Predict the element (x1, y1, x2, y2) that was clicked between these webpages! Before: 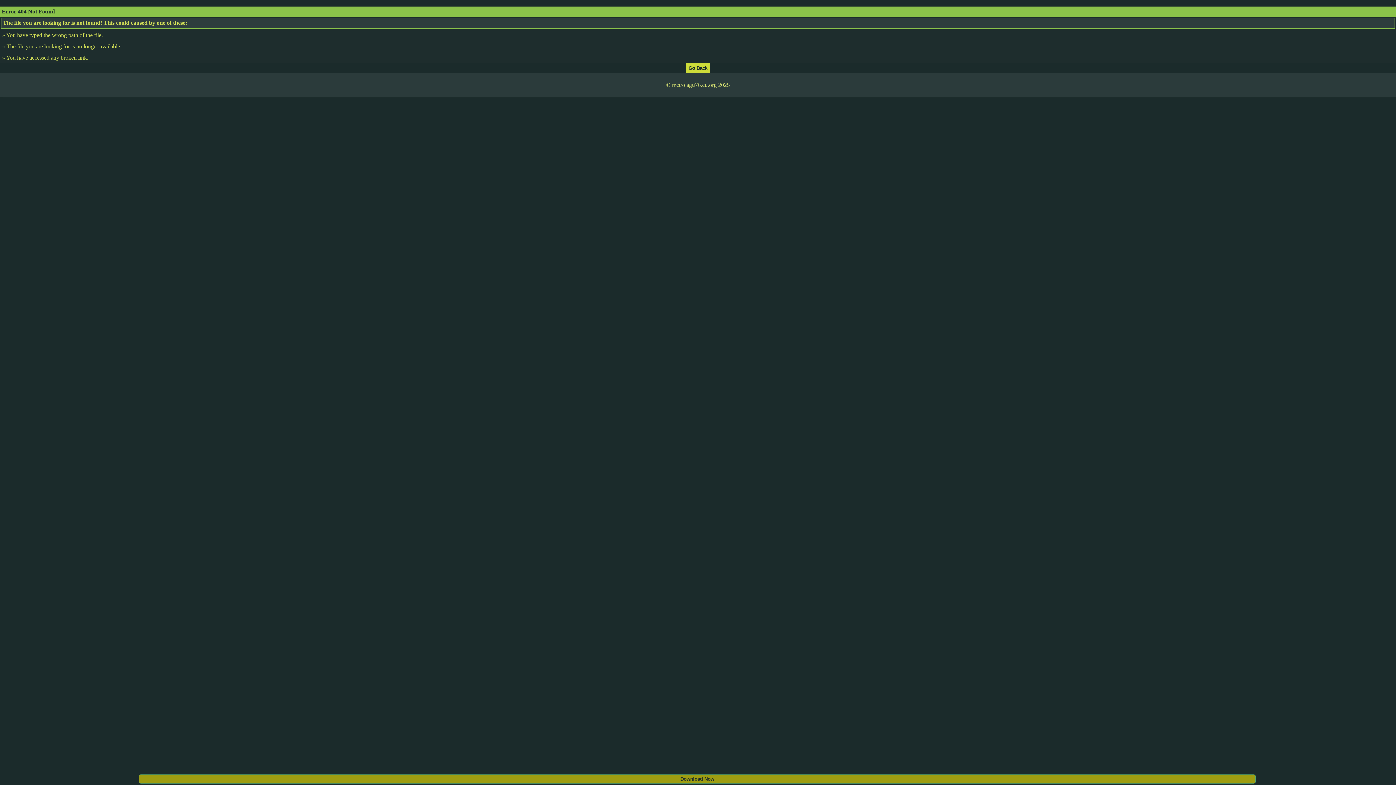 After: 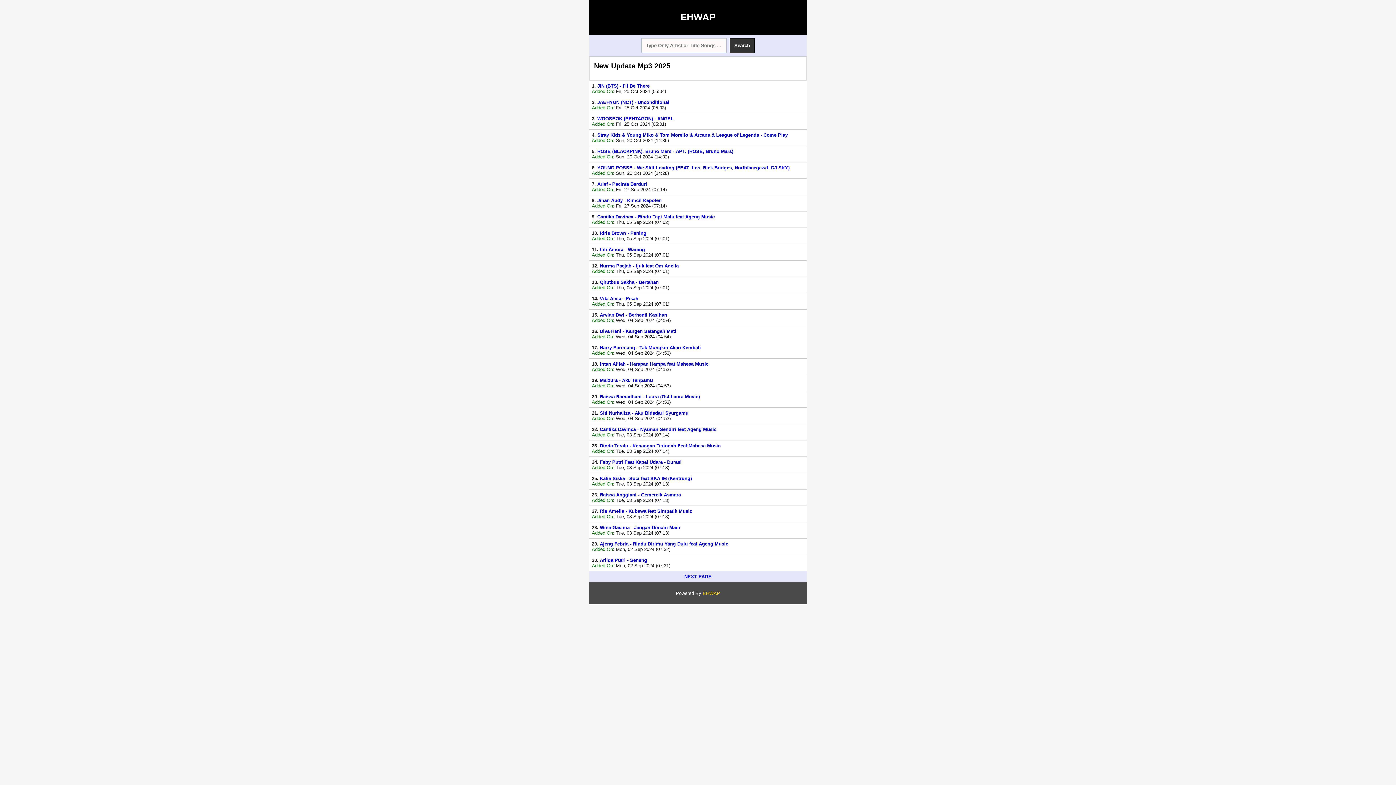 Action: bbox: (686, 64, 709, 70)